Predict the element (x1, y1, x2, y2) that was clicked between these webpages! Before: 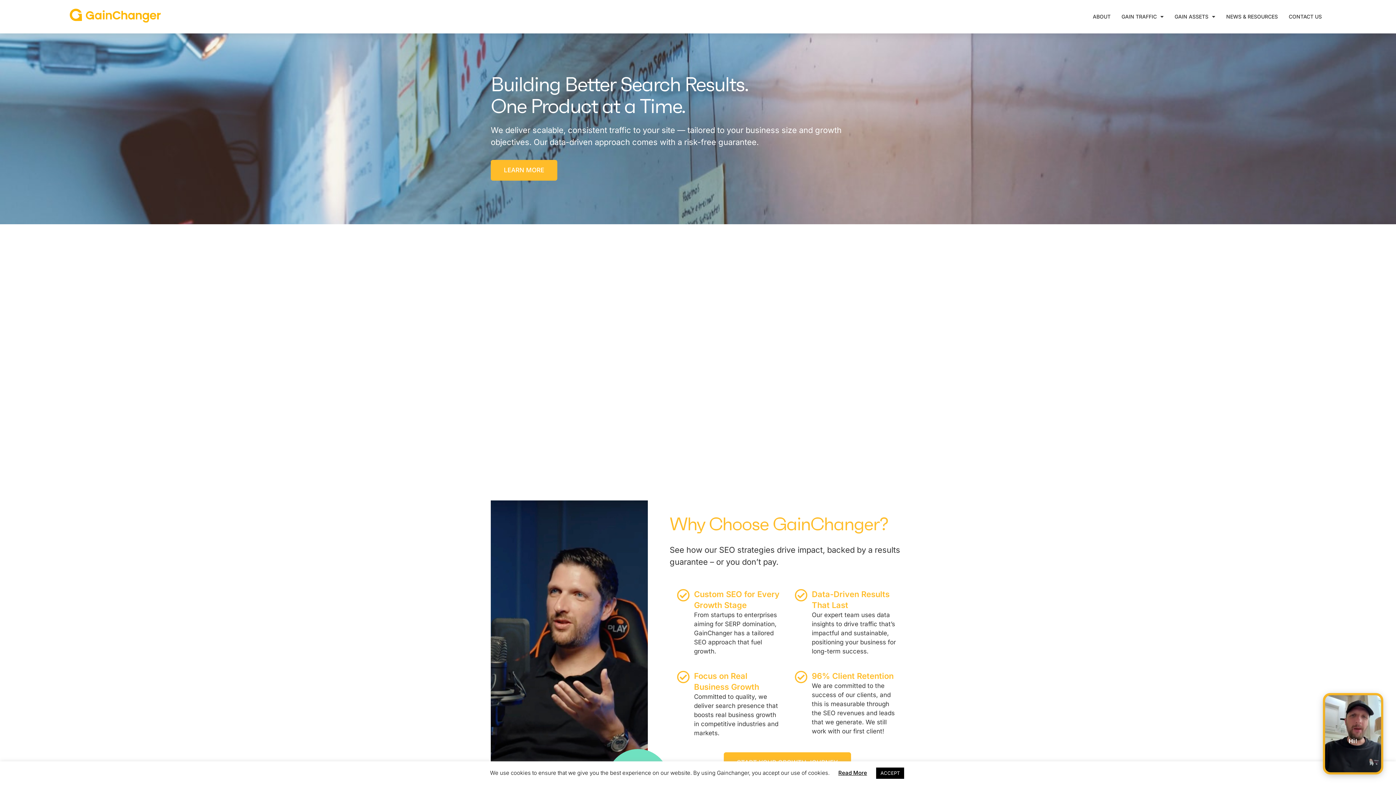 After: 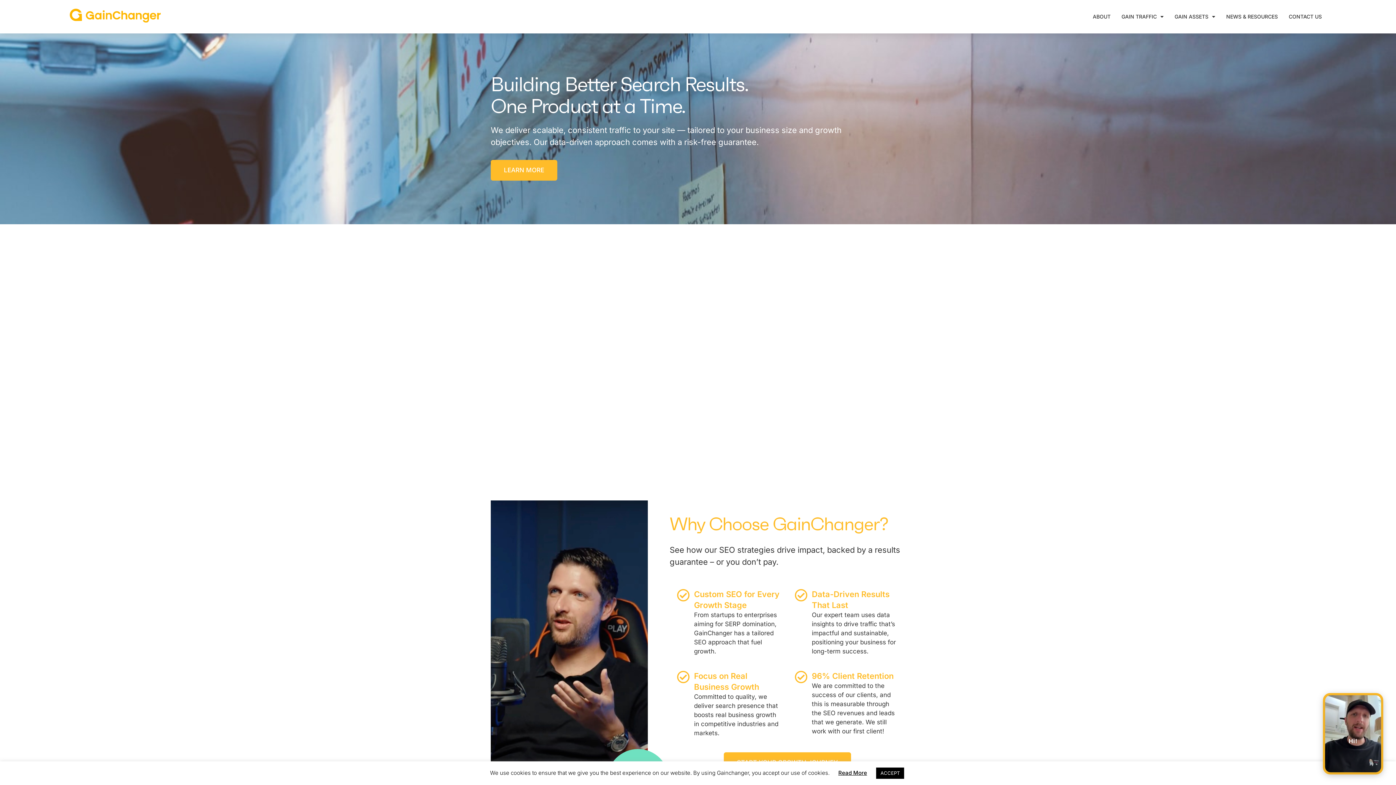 Action: bbox: (69, 8, 160, 22)